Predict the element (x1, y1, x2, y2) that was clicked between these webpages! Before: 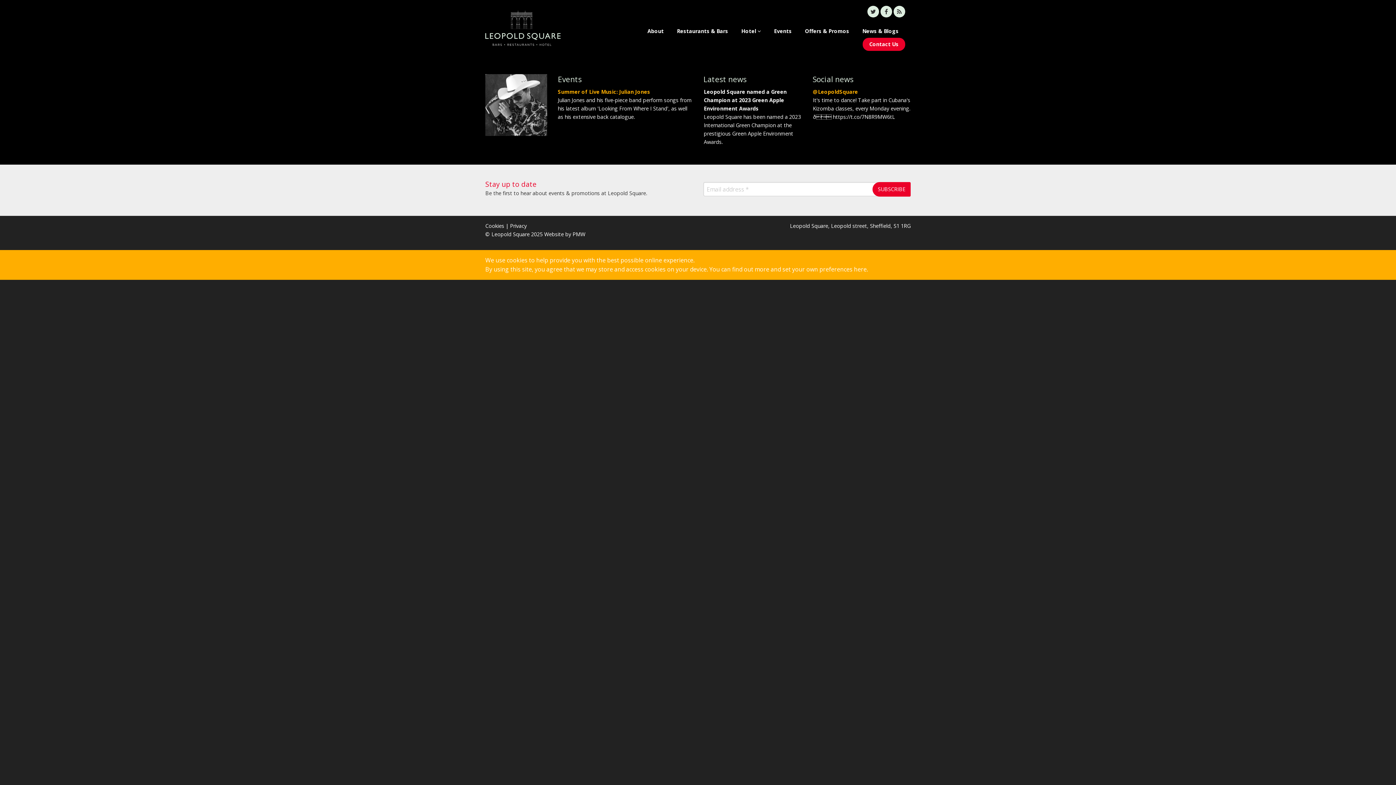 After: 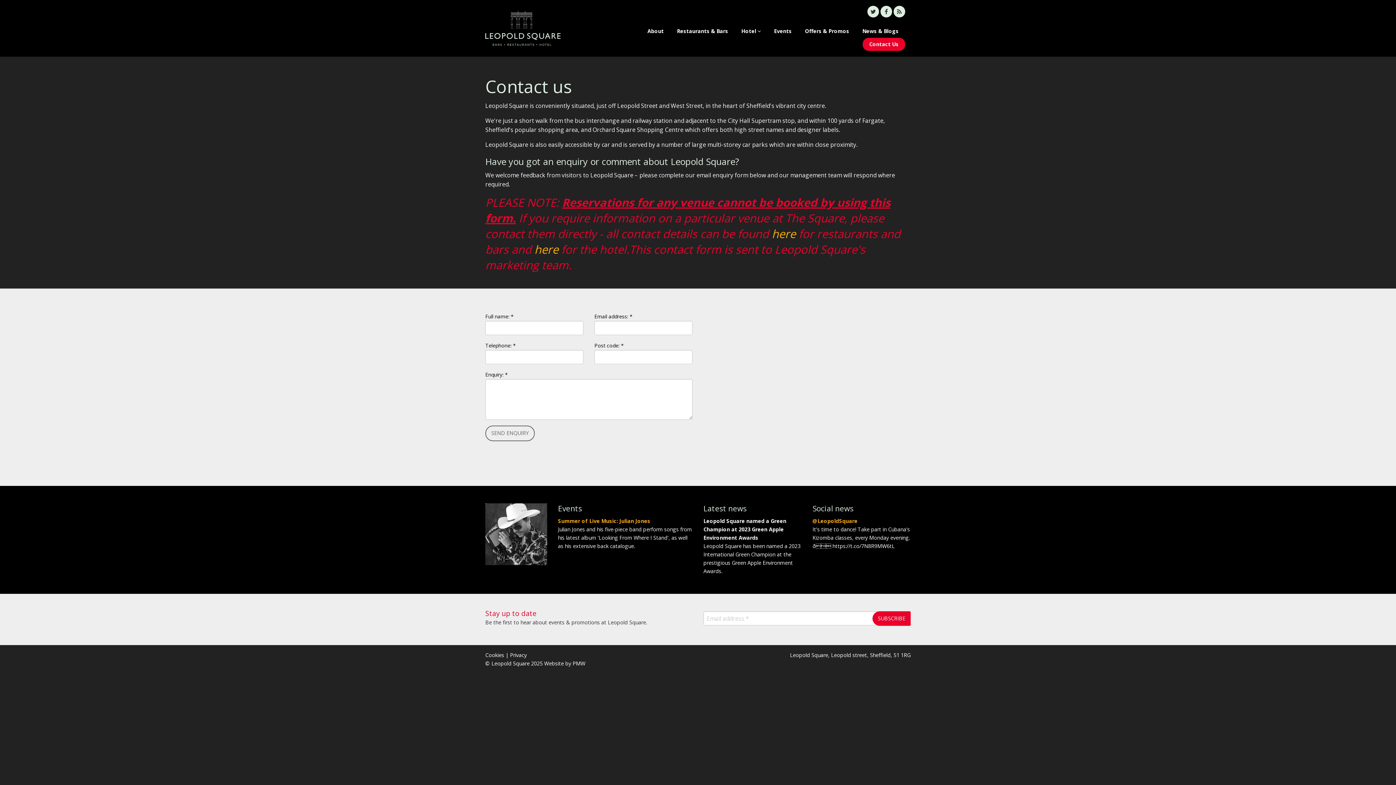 Action: label: Contact Us bbox: (862, 37, 905, 50)